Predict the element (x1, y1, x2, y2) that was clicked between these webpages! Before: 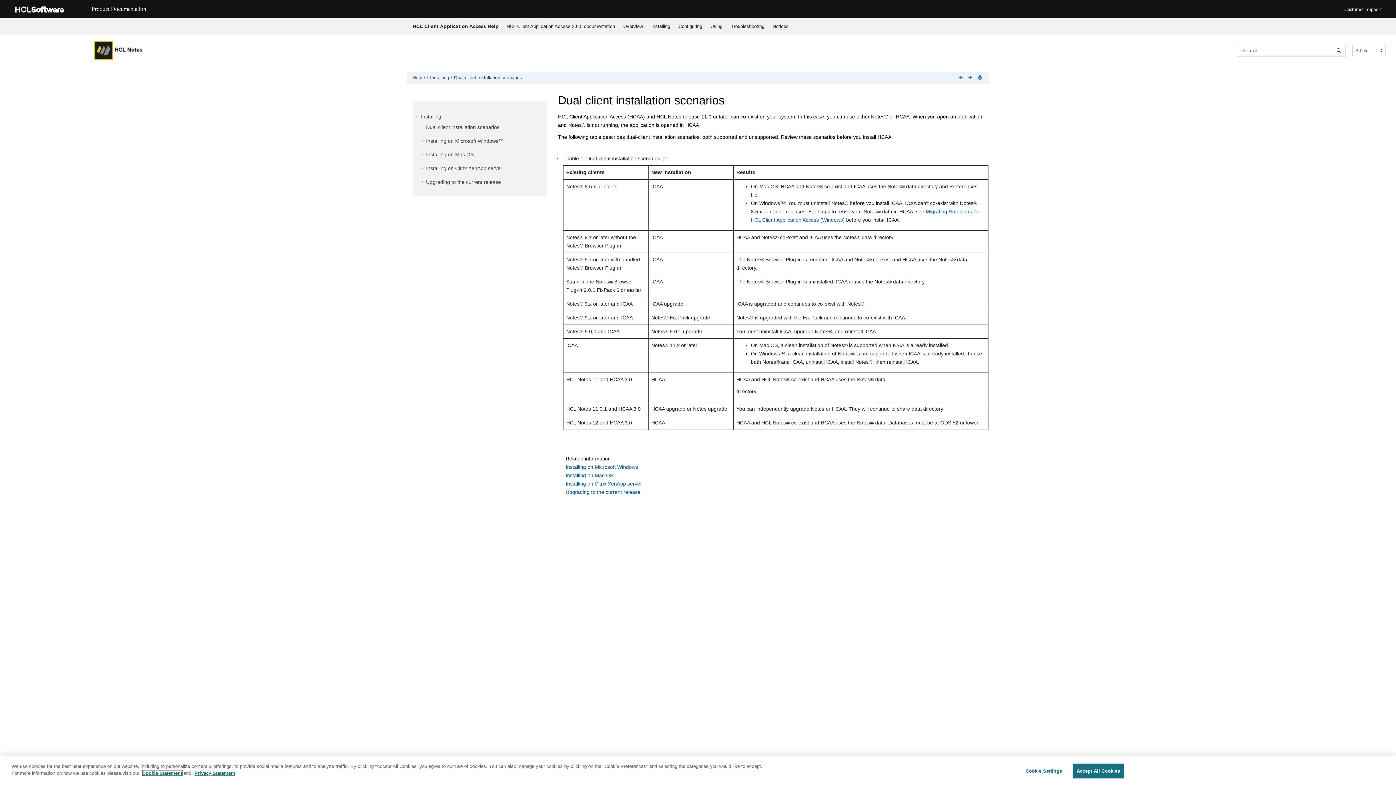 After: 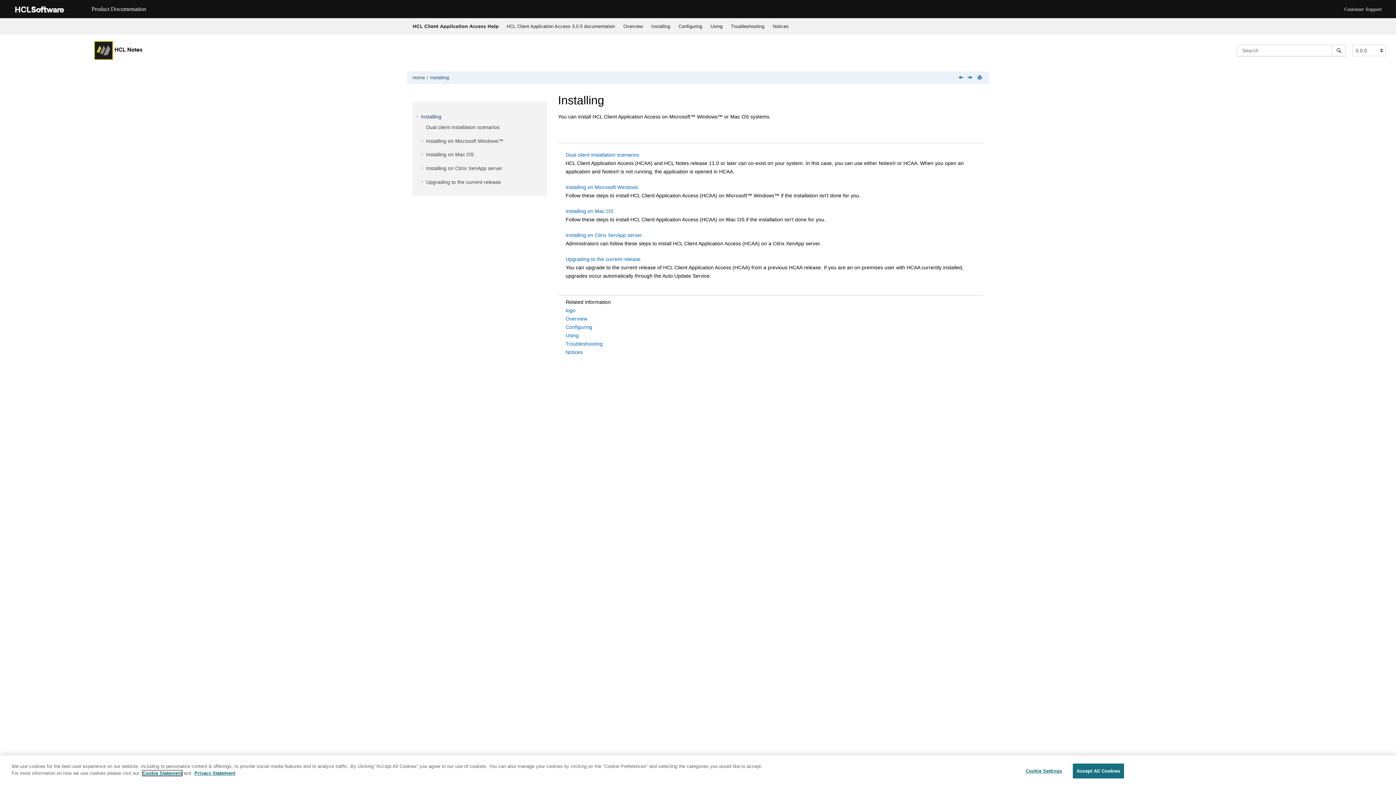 Action: label: Installing bbox: (649, 20, 672, 32)